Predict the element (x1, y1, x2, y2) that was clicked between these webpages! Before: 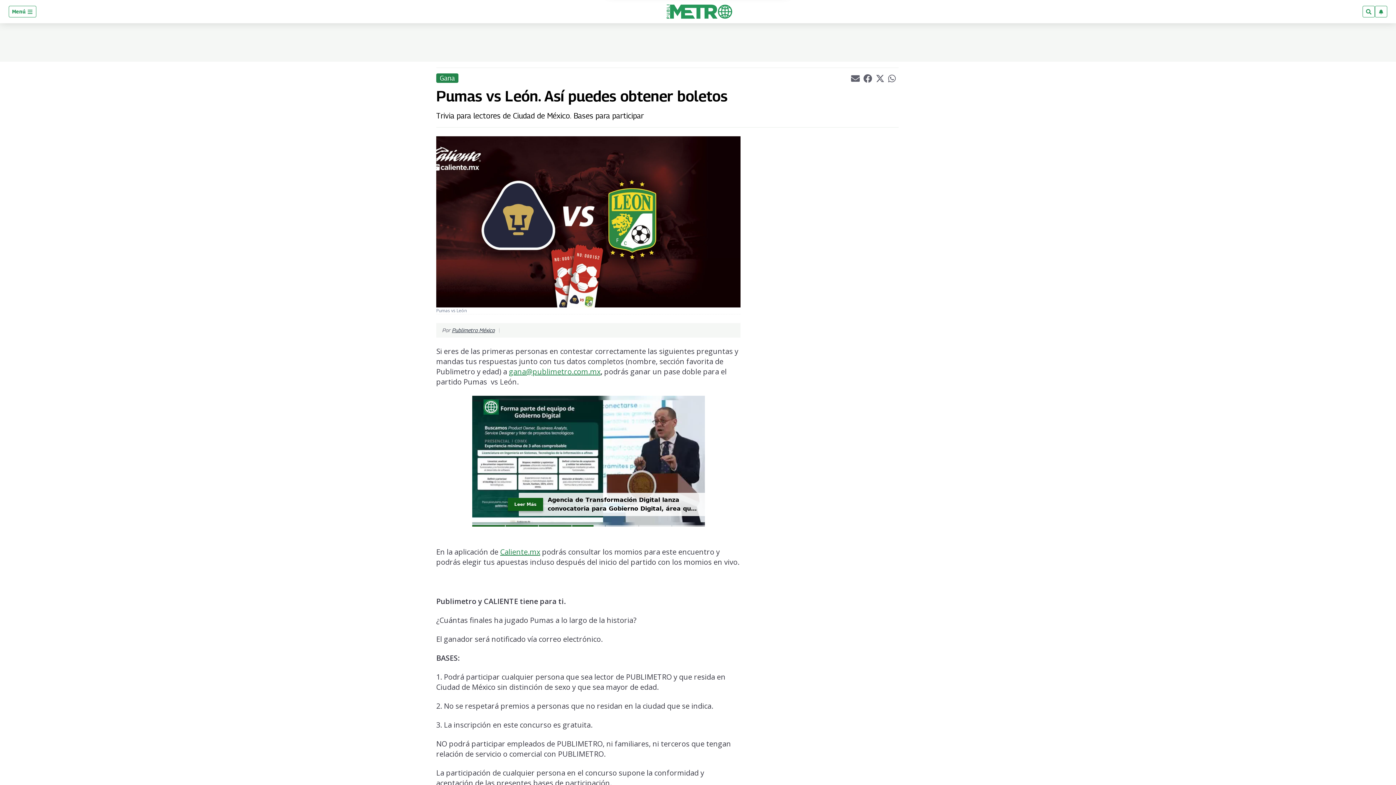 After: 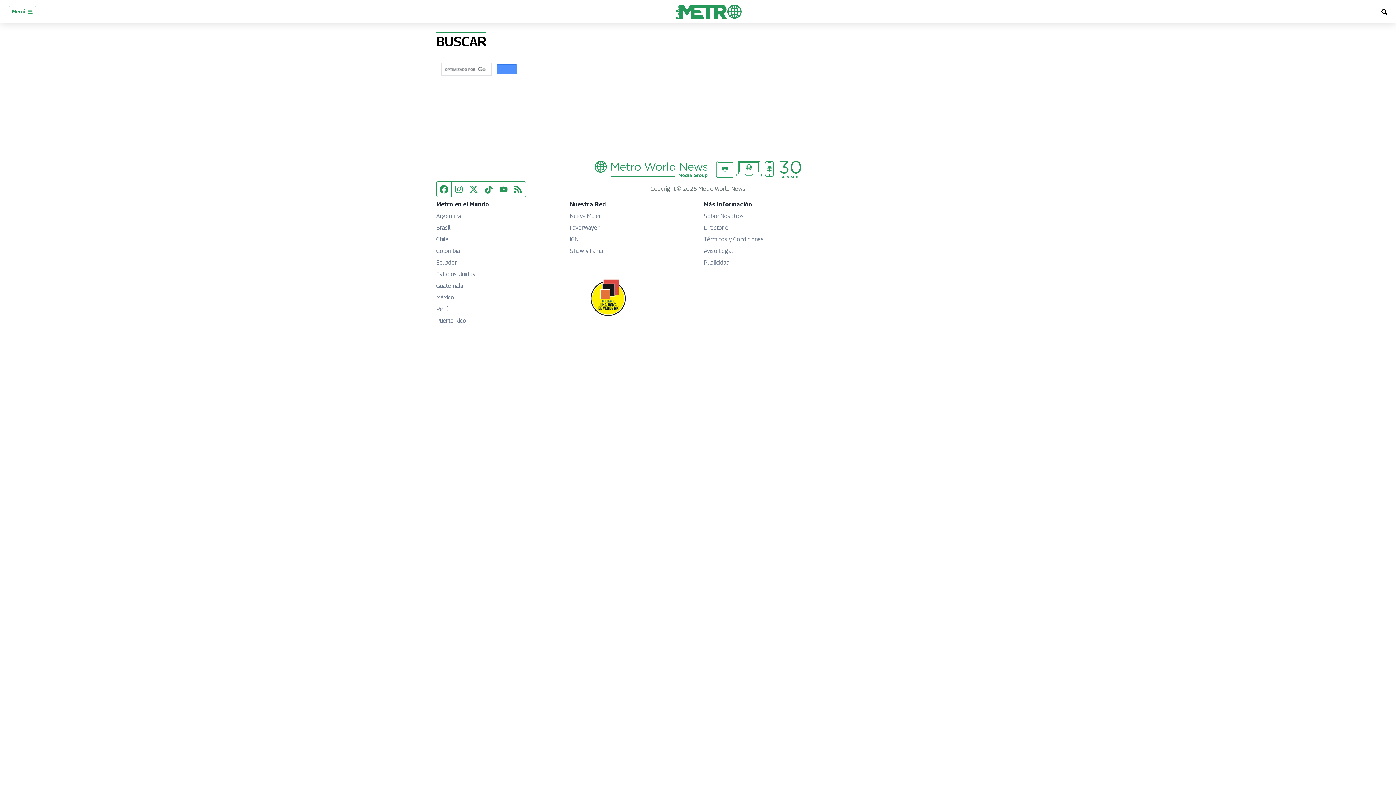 Action: bbox: (1362, 5, 1375, 17)